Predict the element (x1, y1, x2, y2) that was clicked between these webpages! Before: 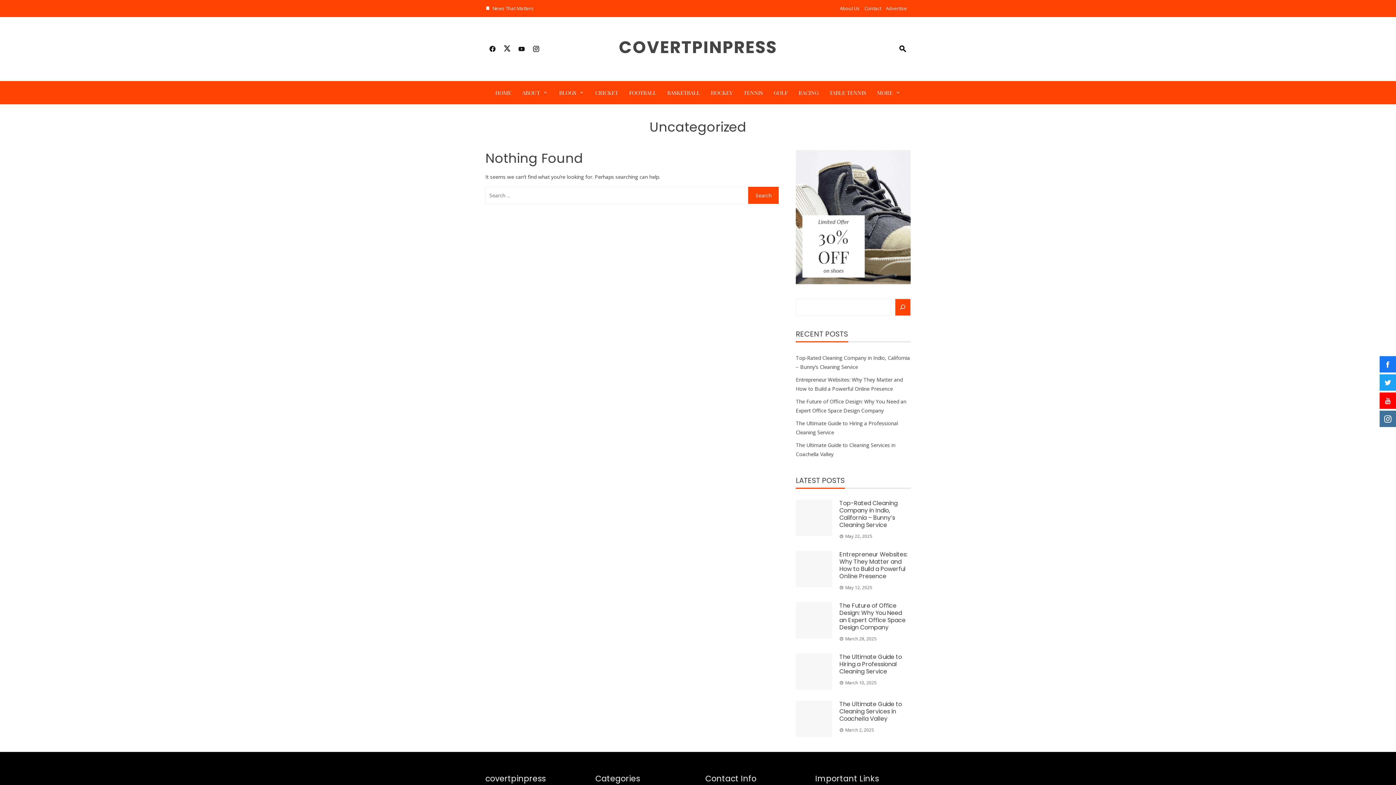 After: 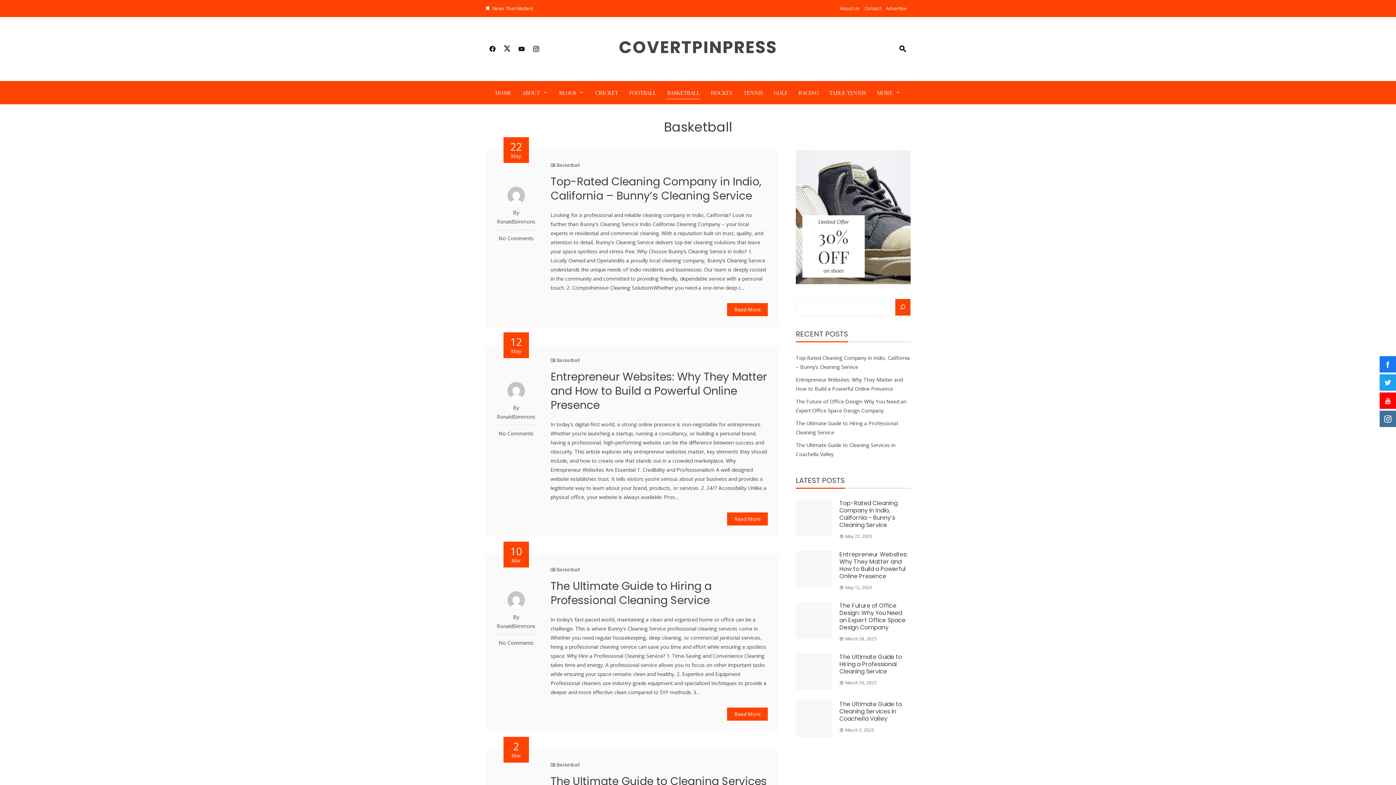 Action: bbox: (667, 86, 700, 98) label: BASKETBALL